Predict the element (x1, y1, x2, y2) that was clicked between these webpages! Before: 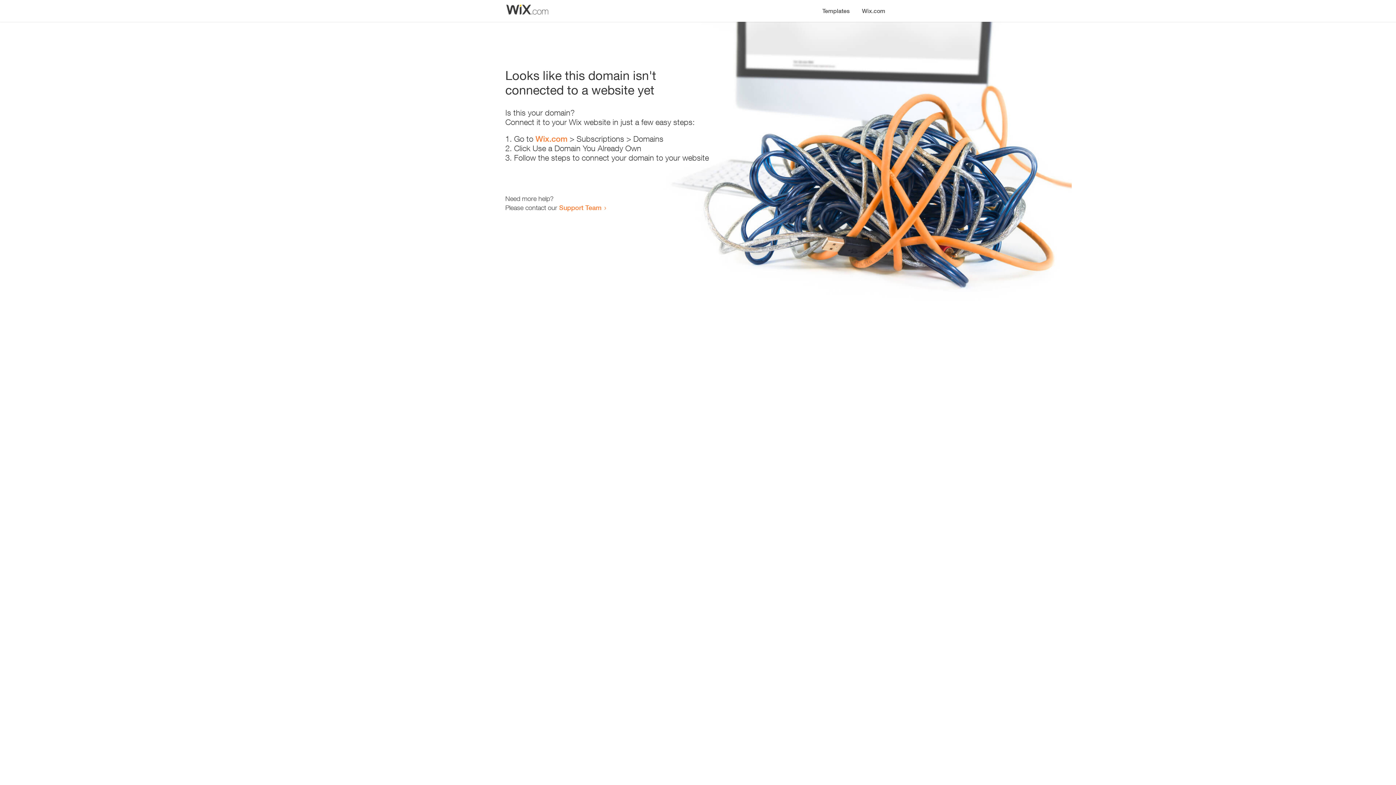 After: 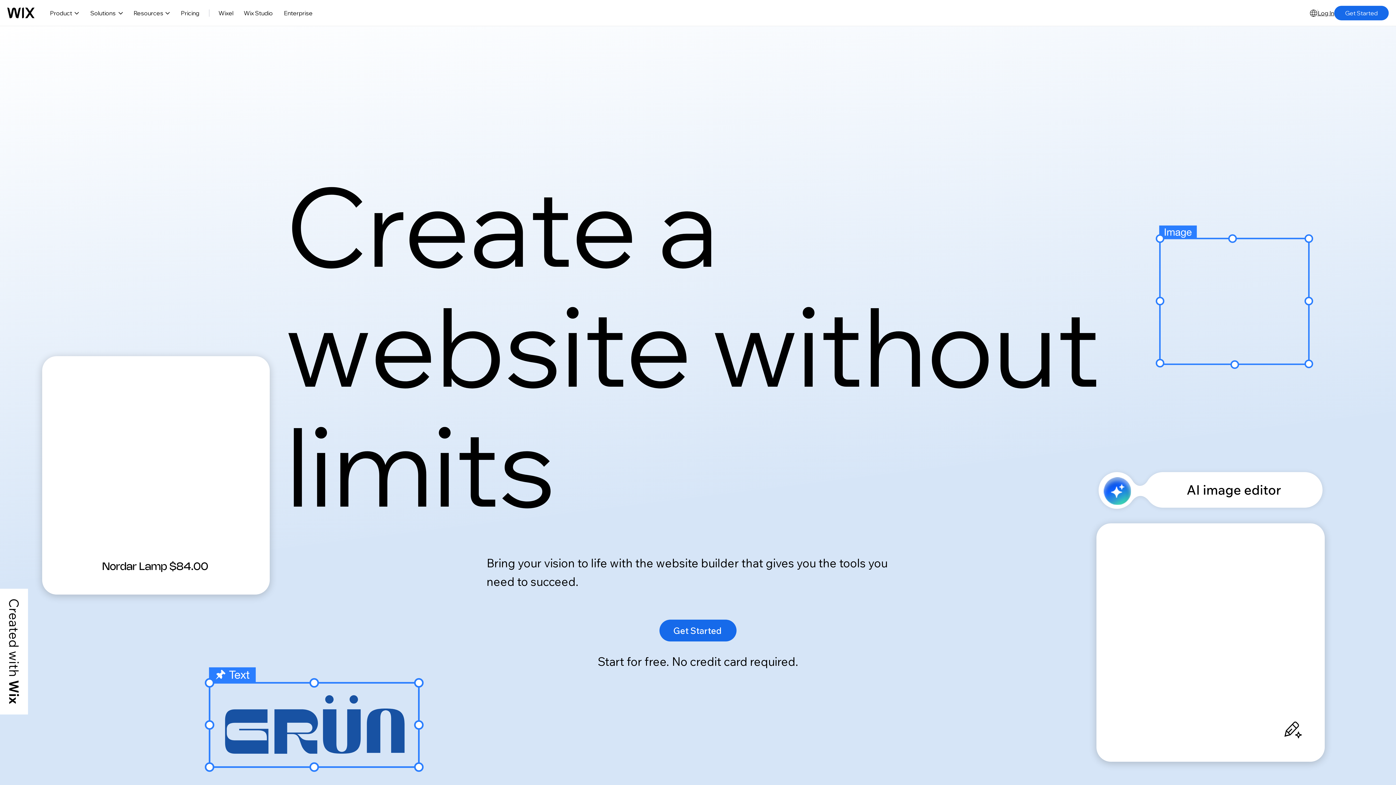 Action: bbox: (856, 0, 890, 14) label: Wix.com